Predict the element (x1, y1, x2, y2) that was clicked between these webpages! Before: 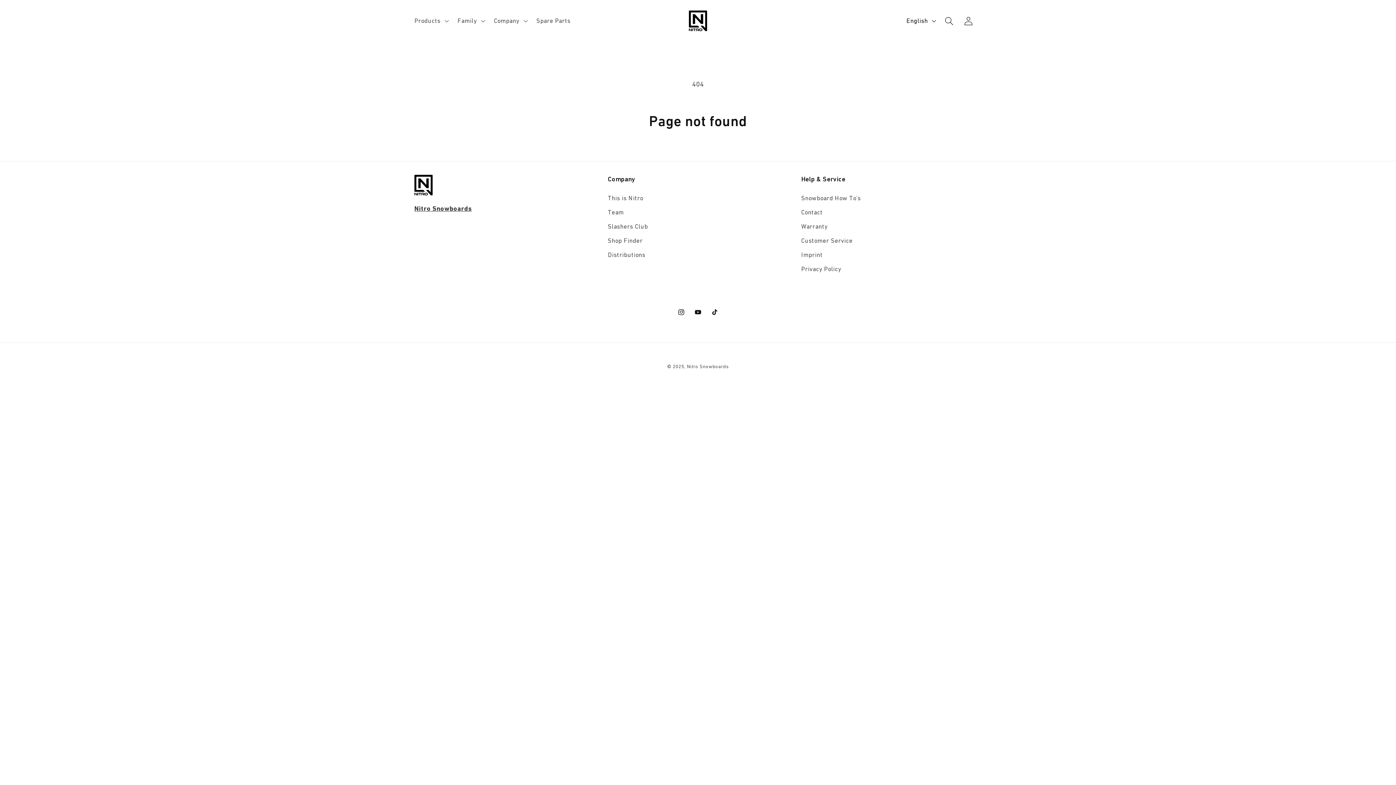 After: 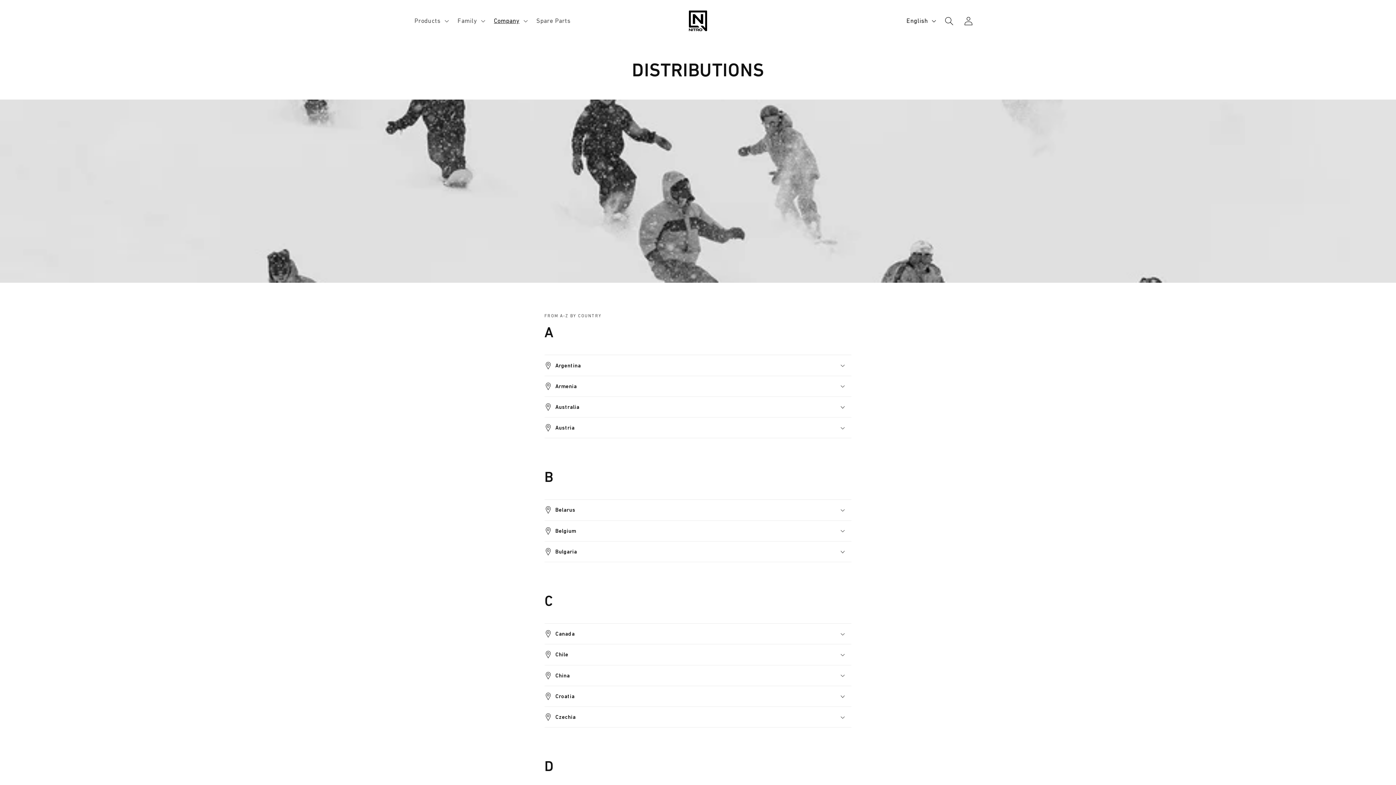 Action: bbox: (608, 247, 645, 262) label: Distributions